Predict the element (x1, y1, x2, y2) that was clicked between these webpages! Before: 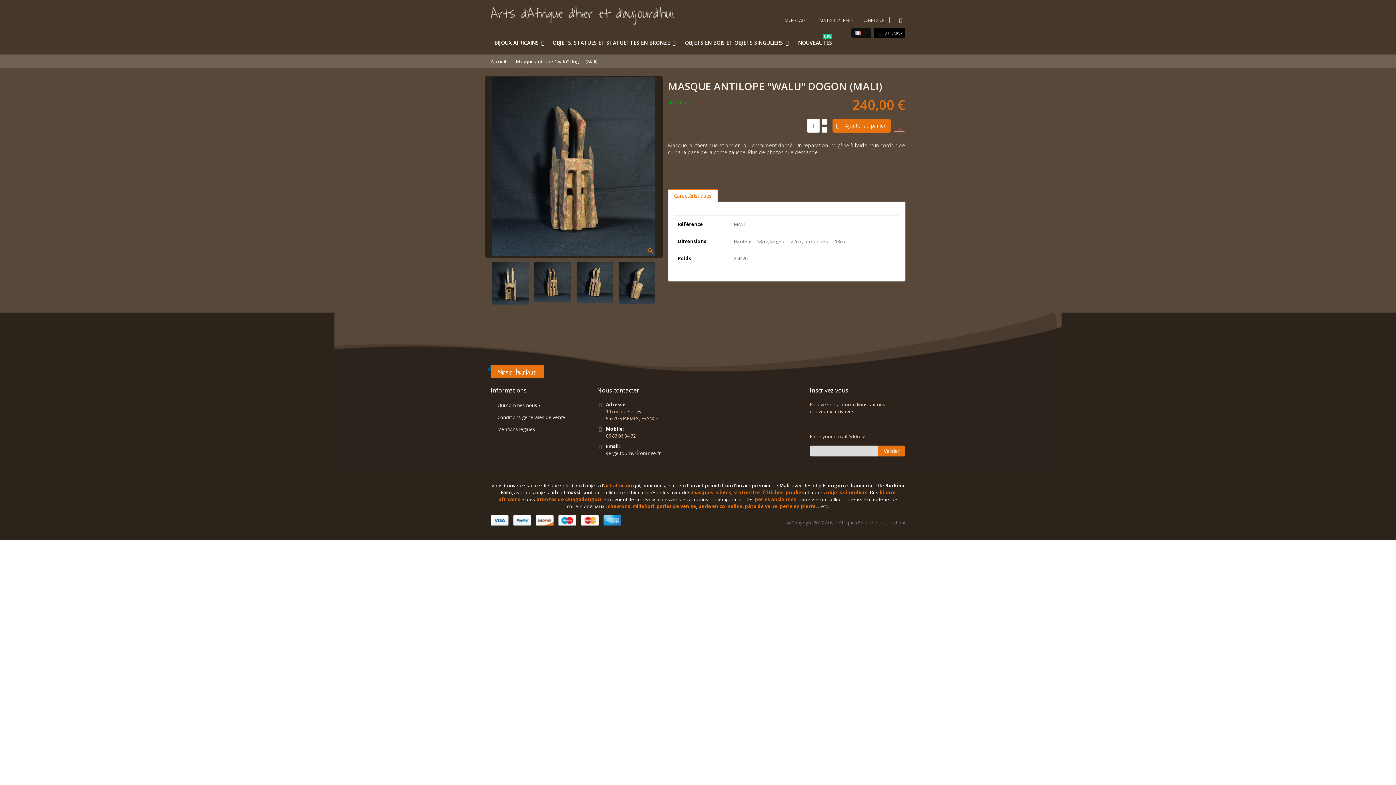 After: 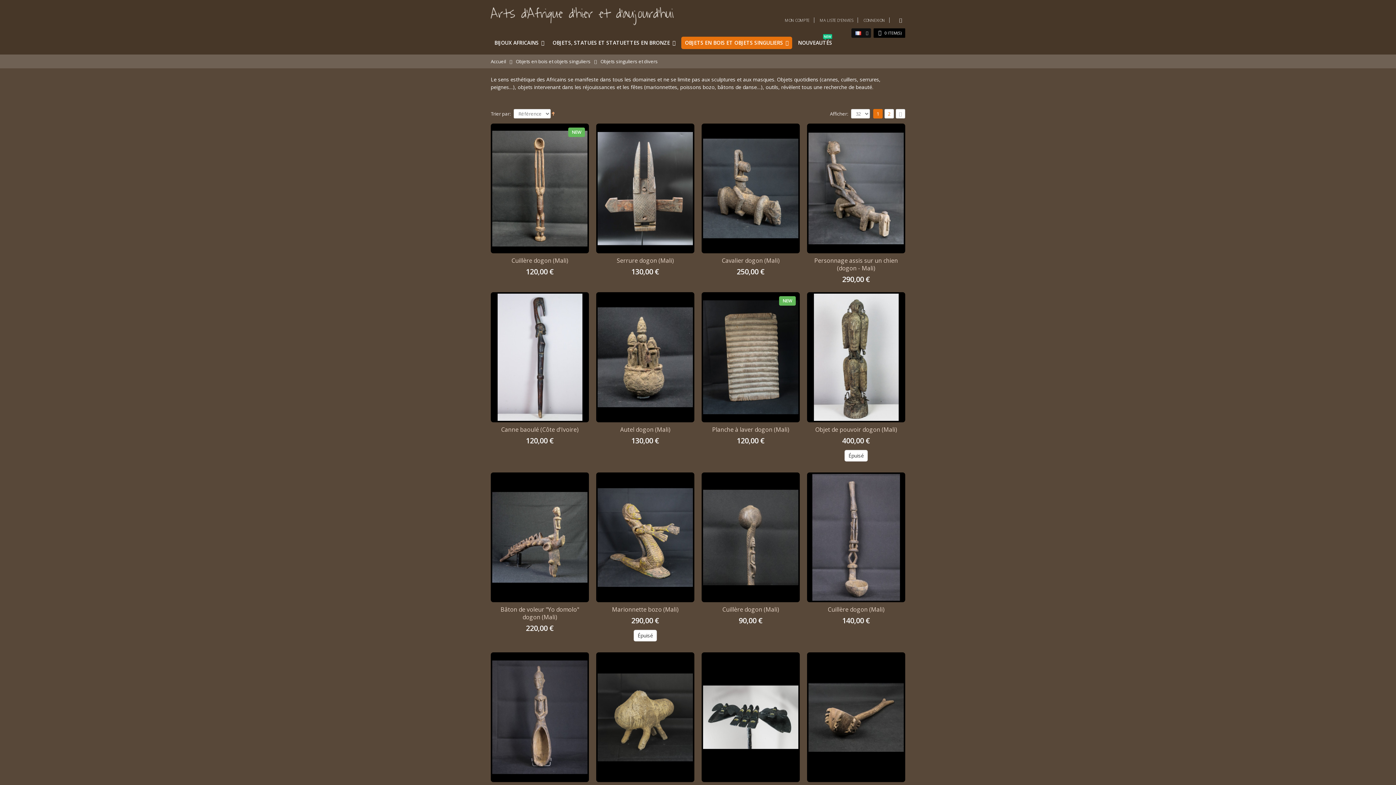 Action: bbox: (826, 489, 867, 496) label: objets singuliers